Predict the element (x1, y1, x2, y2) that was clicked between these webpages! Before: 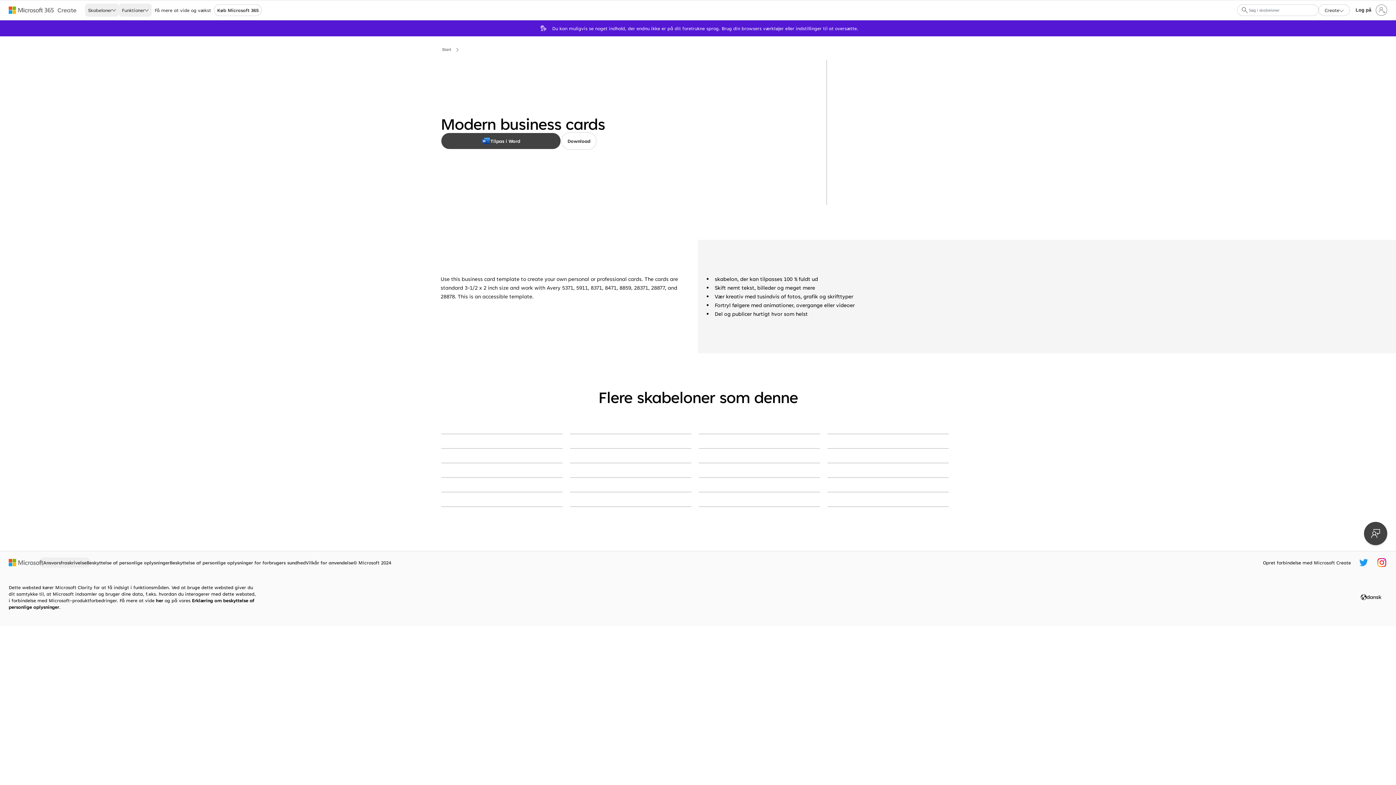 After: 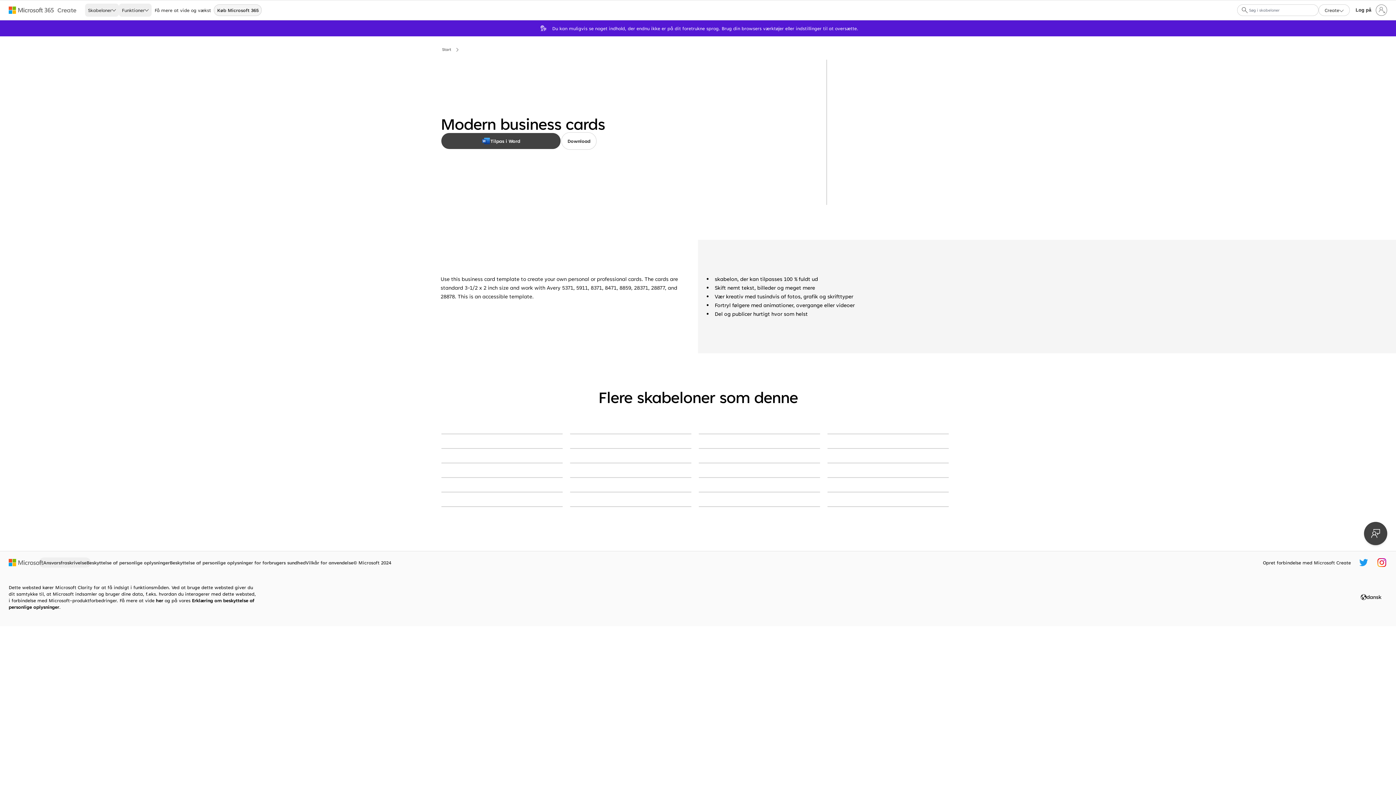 Action: label: Køb Microsoft 365 bbox: (213, 4, 261, 16)